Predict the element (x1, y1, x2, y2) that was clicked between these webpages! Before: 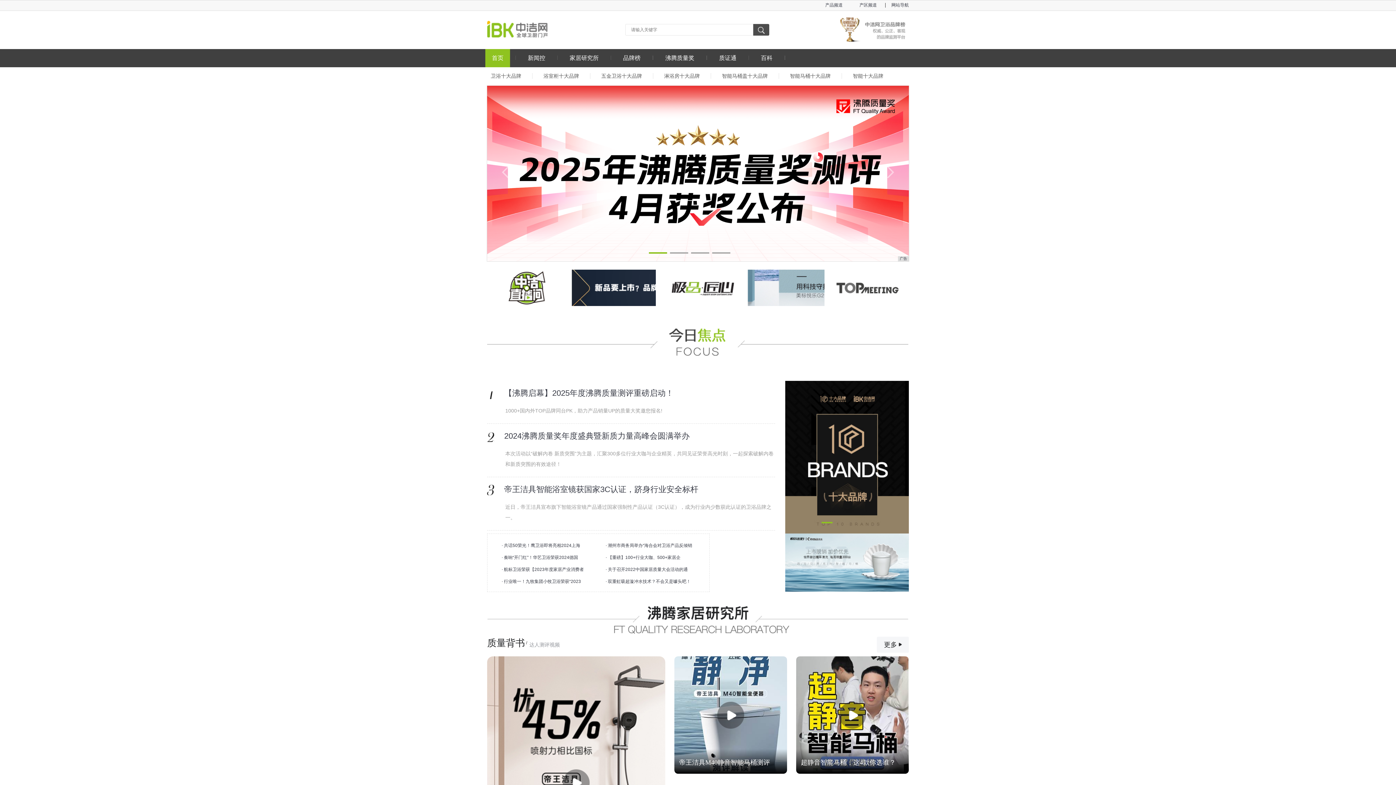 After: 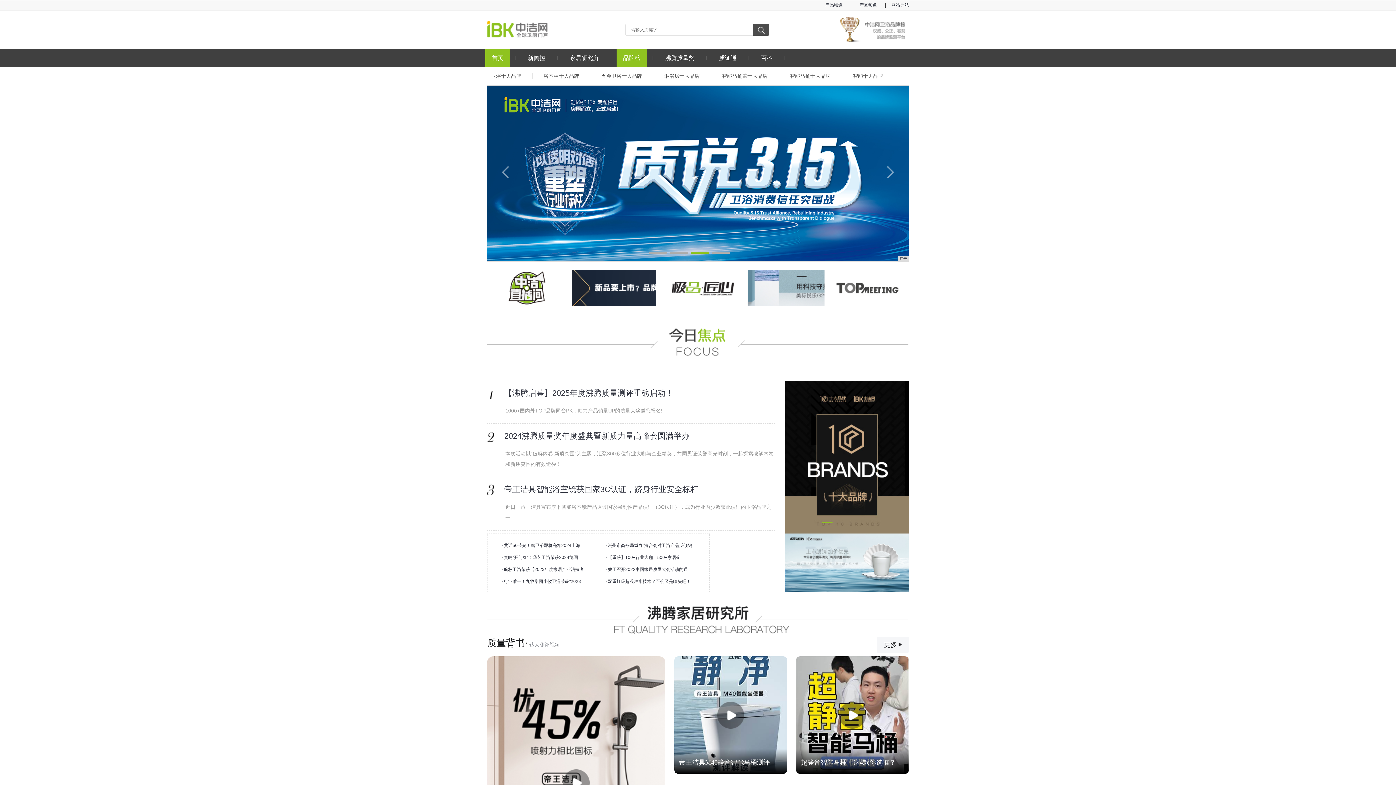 Action: bbox: (616, 54, 647, 61) label: 品牌榜